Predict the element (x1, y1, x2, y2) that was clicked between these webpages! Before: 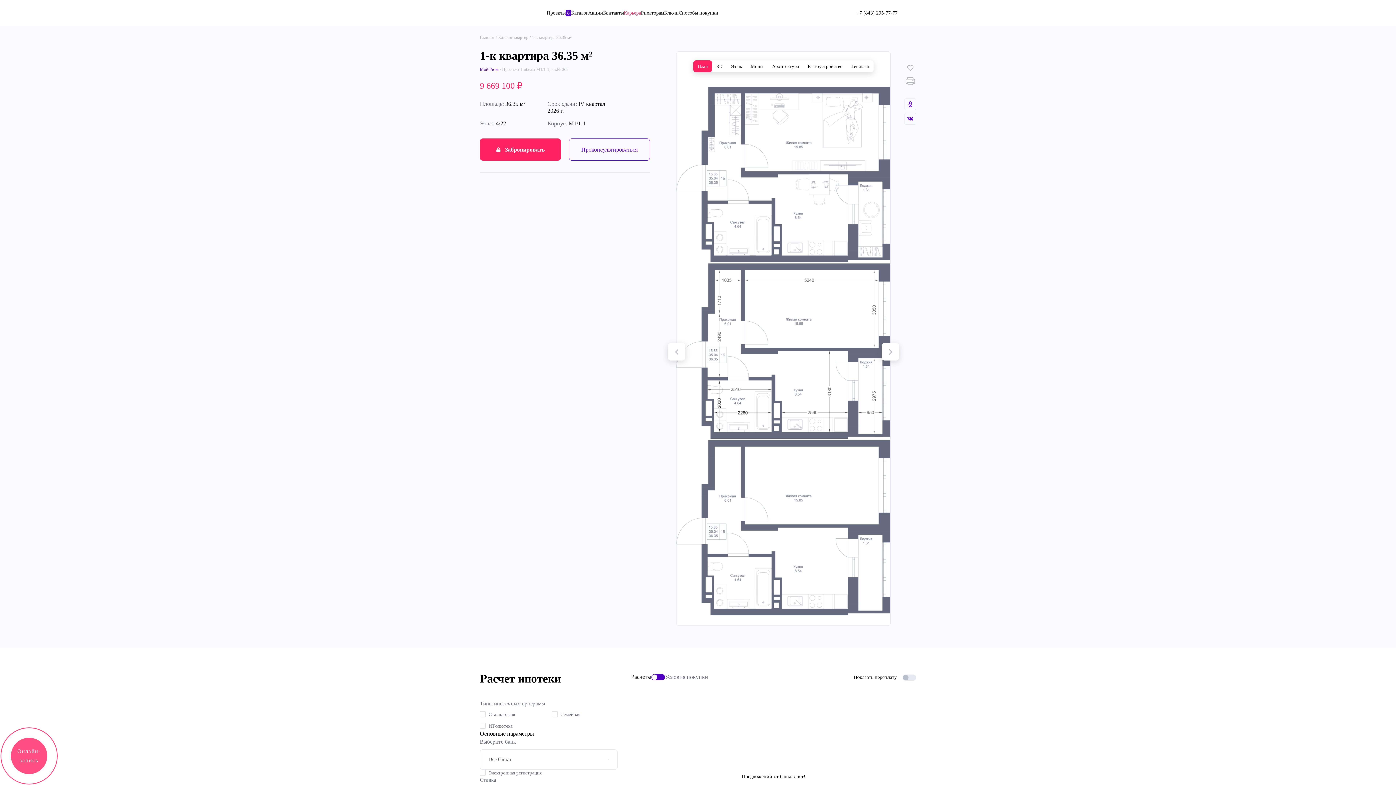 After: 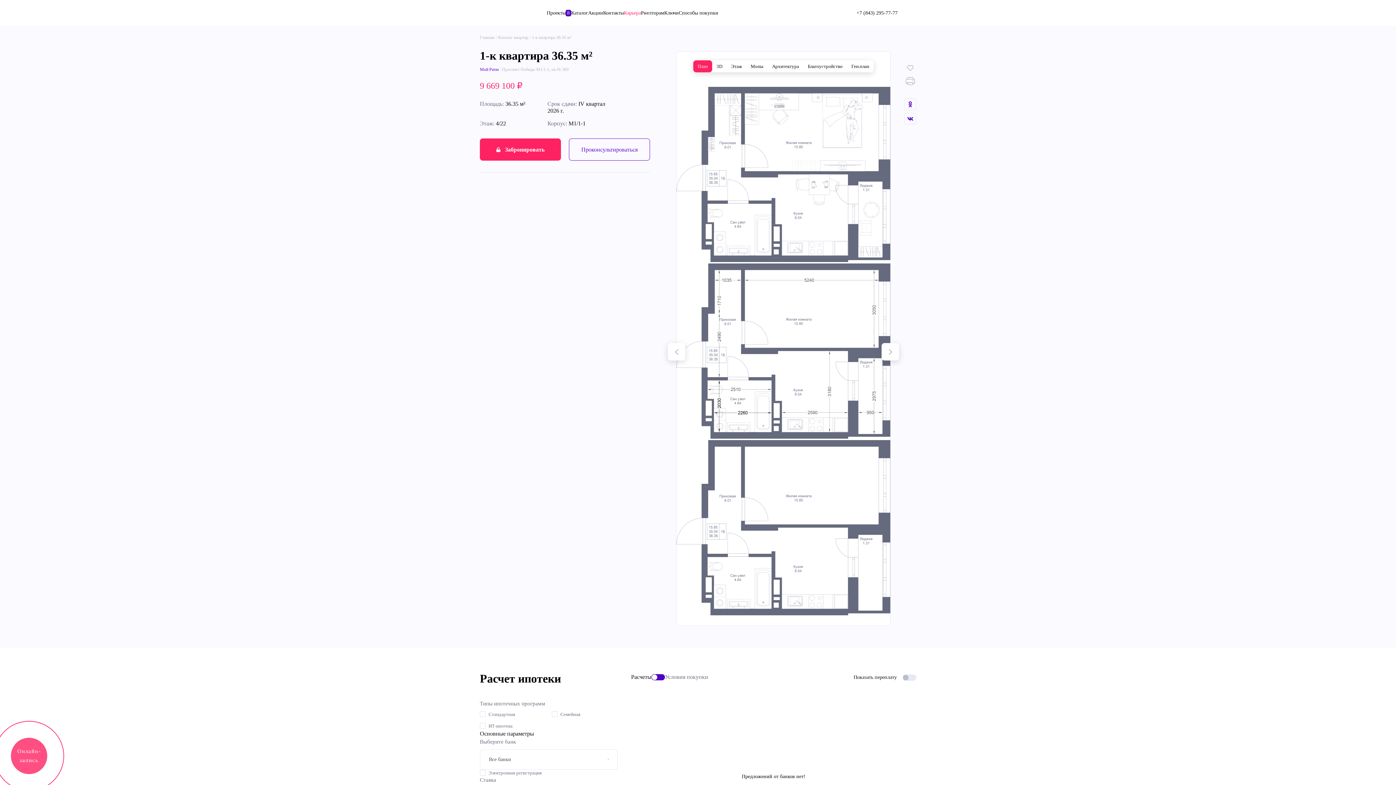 Action: bbox: (904, 98, 916, 110)